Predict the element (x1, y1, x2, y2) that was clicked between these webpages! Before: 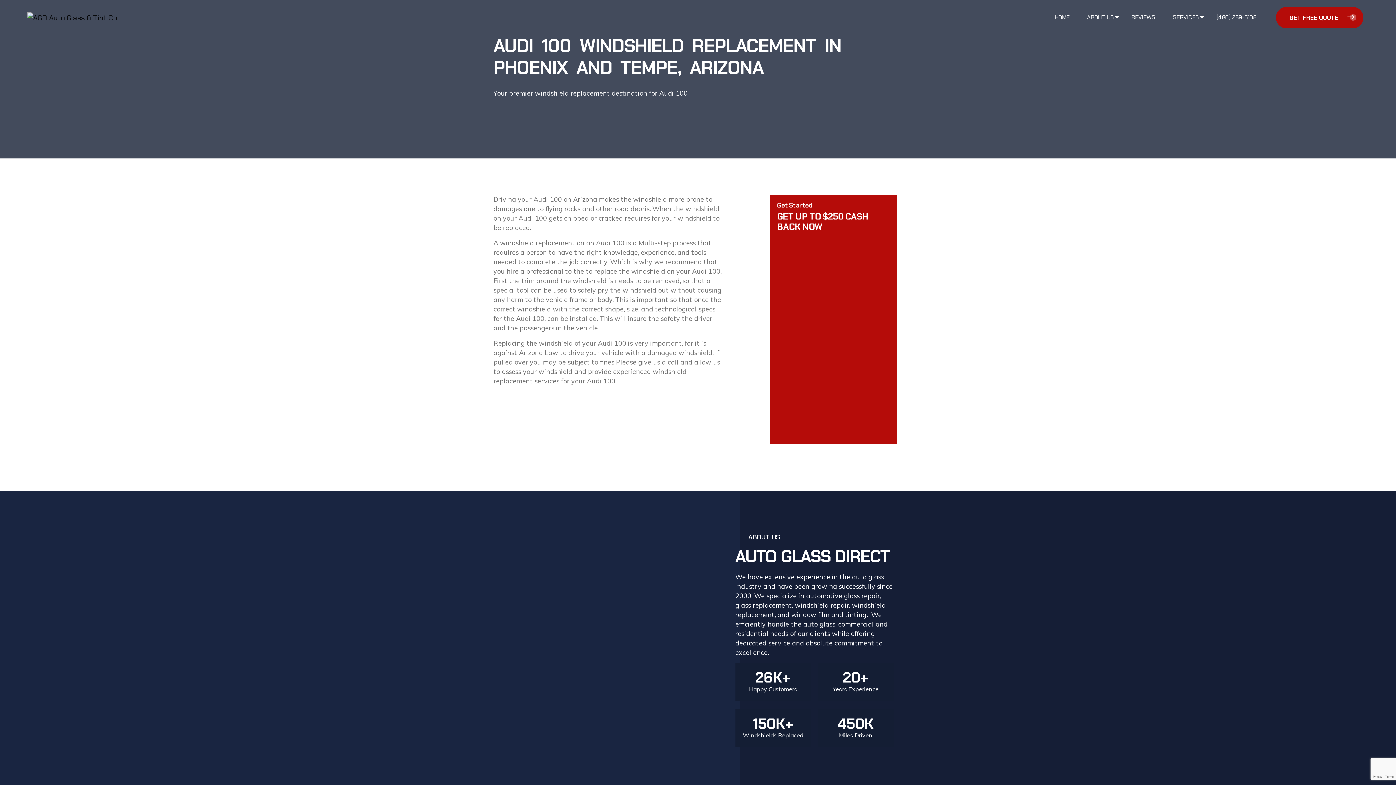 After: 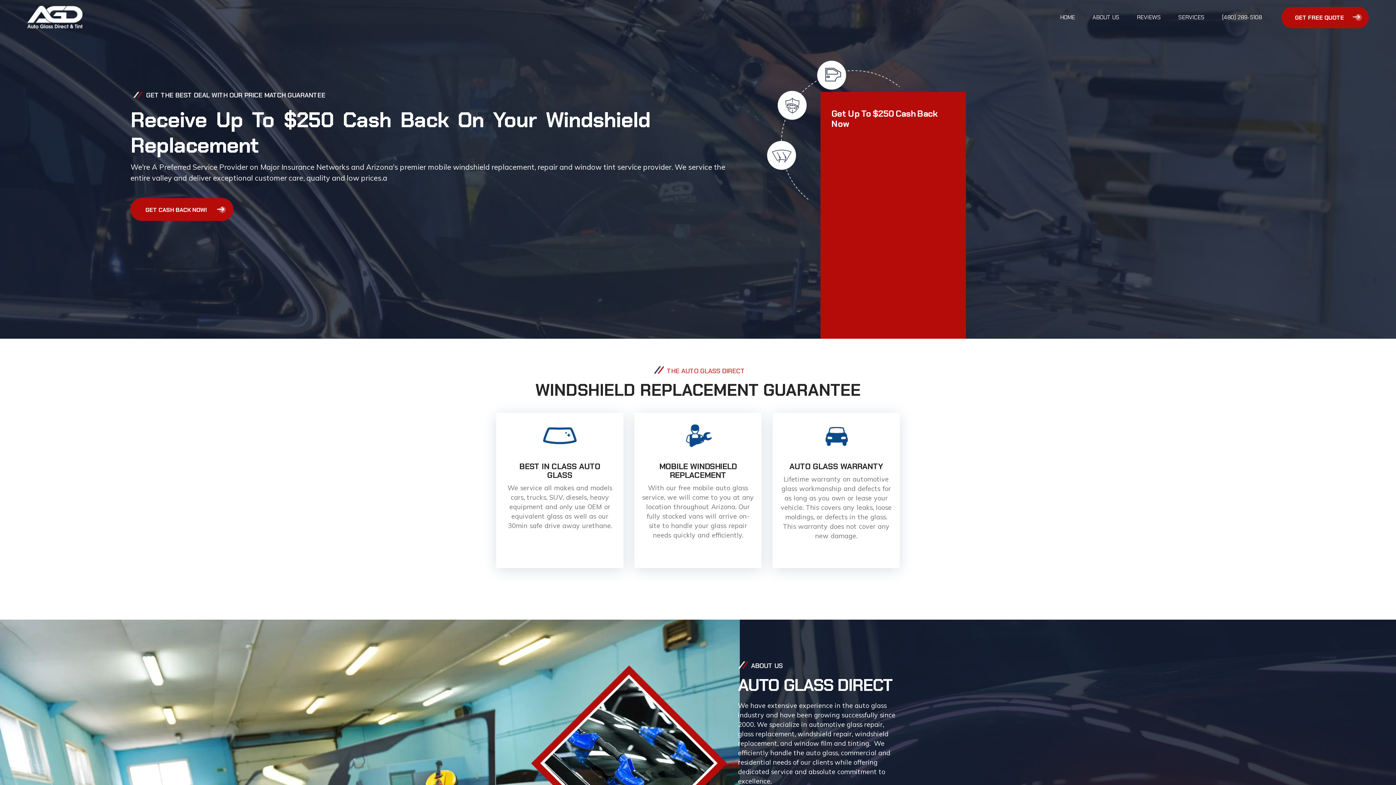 Action: bbox: (27, 11, 118, 23)